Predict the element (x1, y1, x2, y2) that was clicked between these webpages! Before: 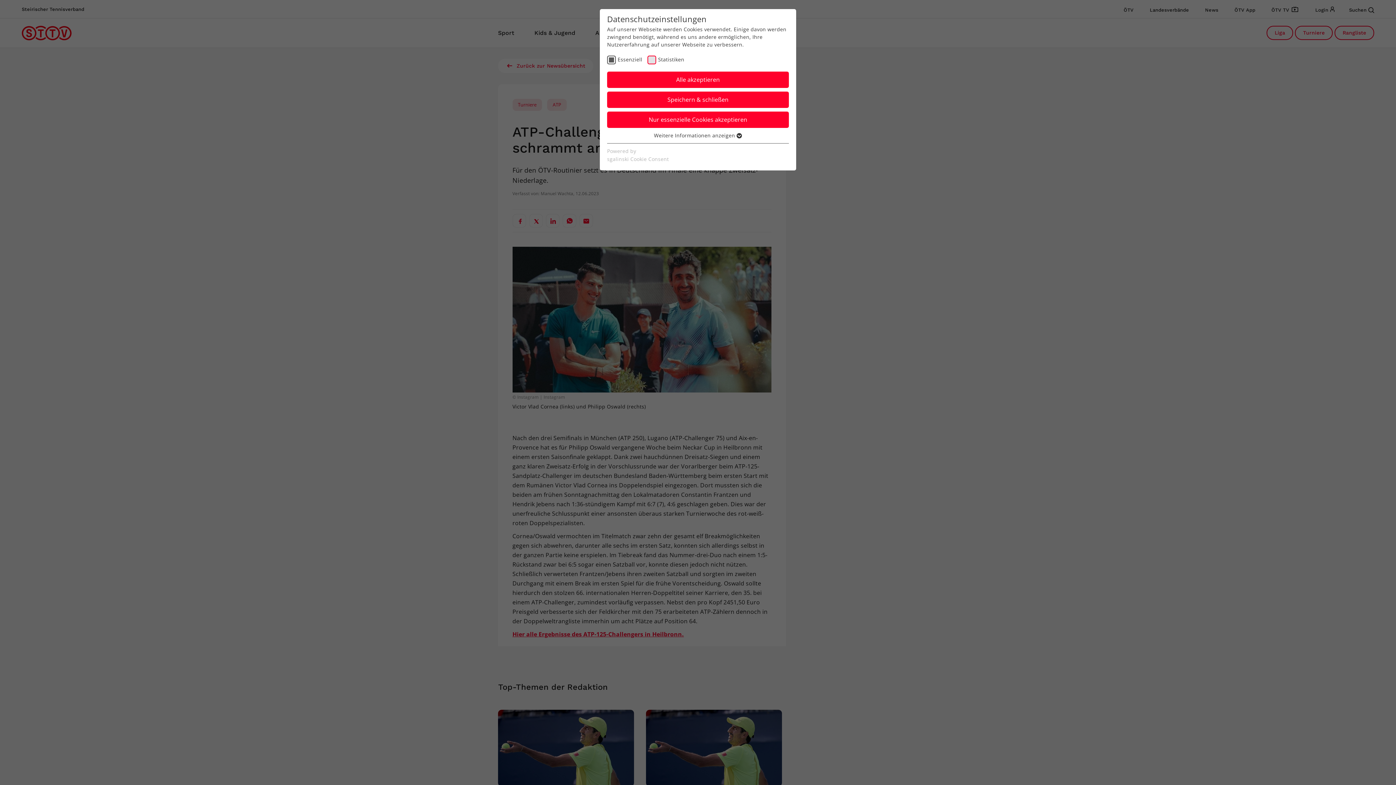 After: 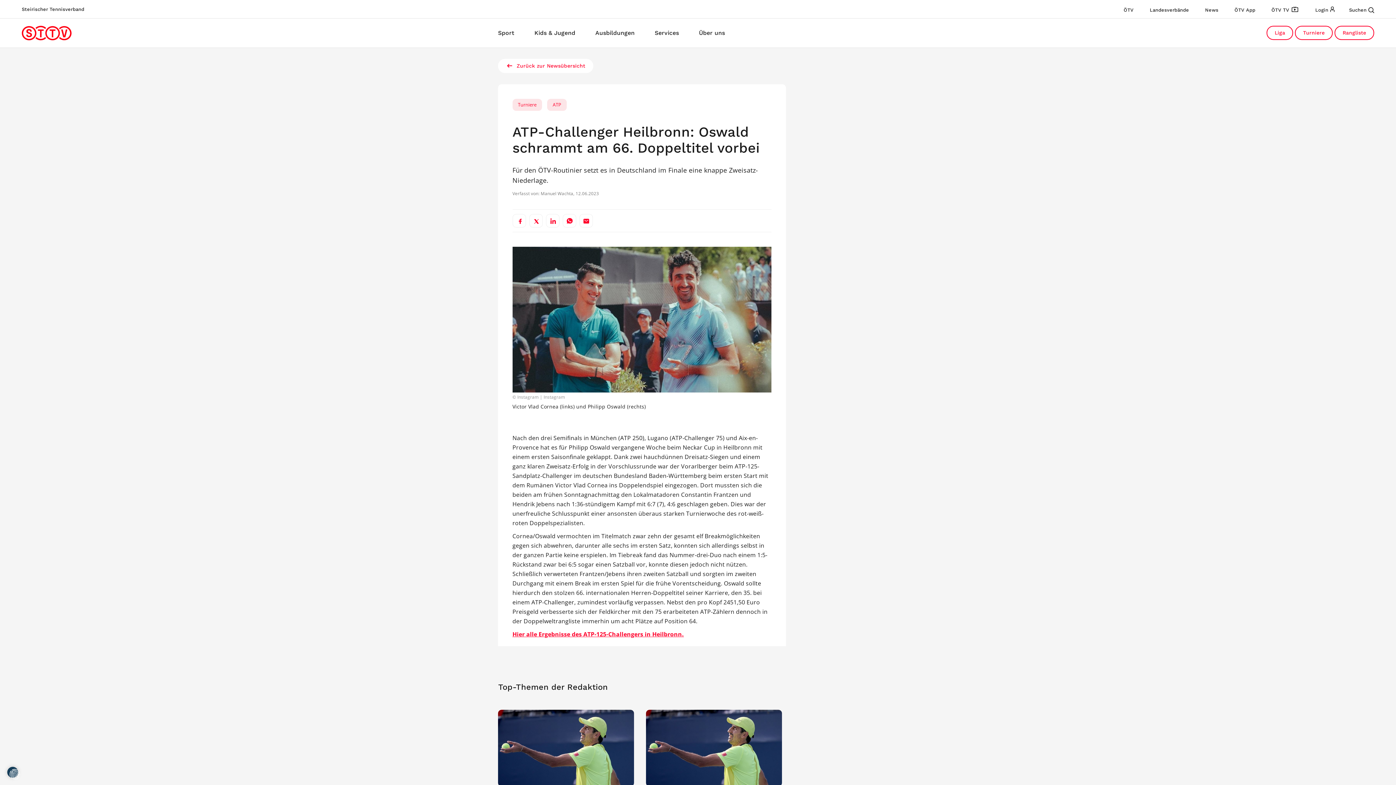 Action: bbox: (607, 111, 789, 128) label: Nur essenzielle Cookies akzeptieren